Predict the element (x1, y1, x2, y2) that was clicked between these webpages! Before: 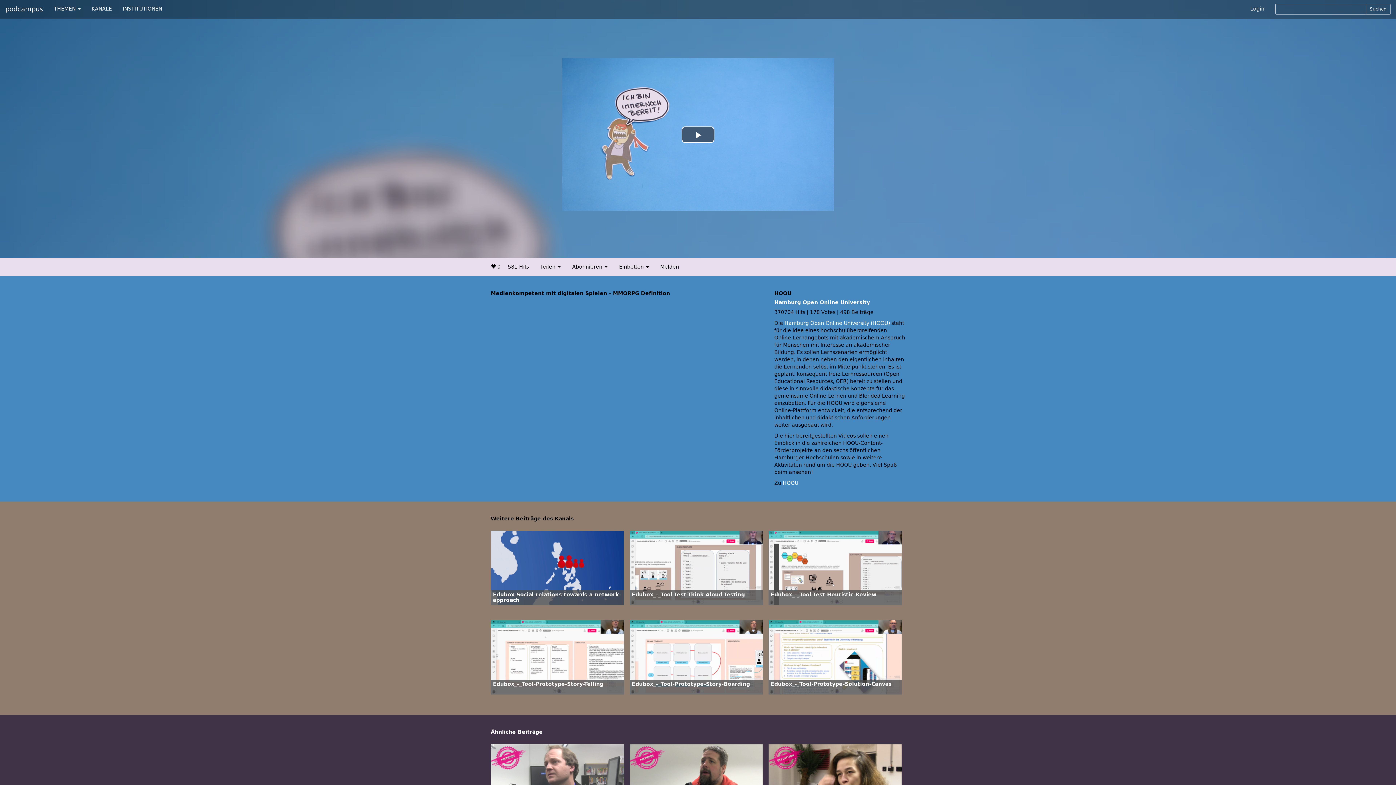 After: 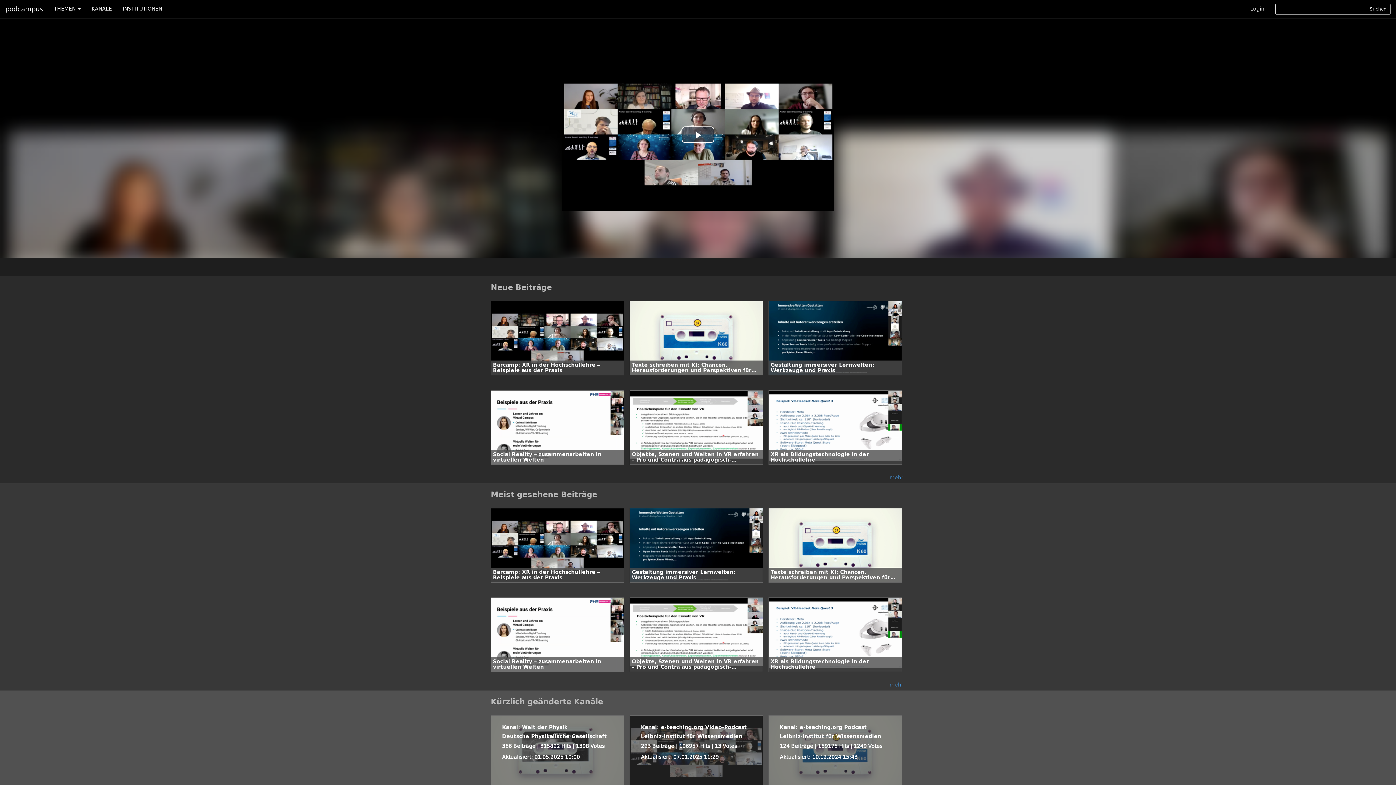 Action: label: podcampus bbox: (0, 0, 48, 18)